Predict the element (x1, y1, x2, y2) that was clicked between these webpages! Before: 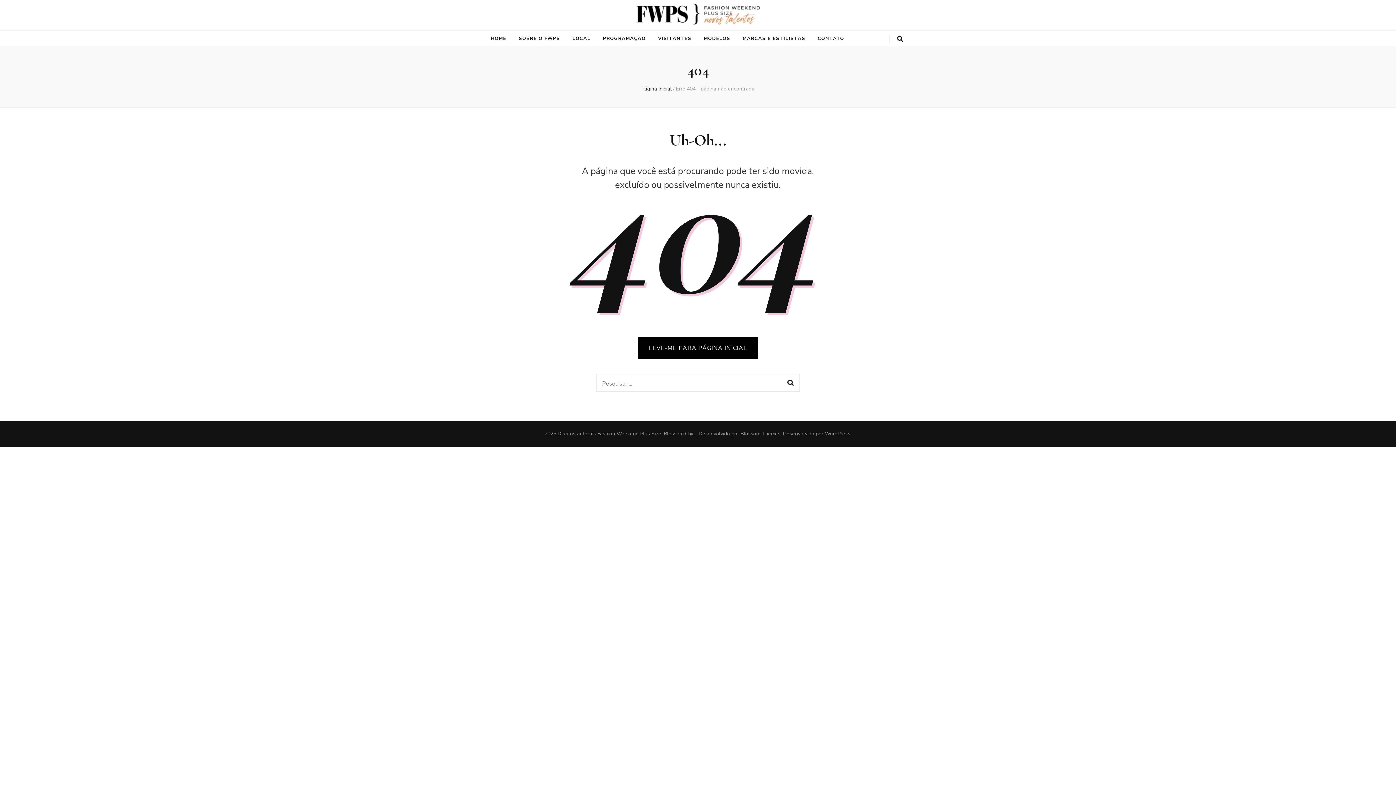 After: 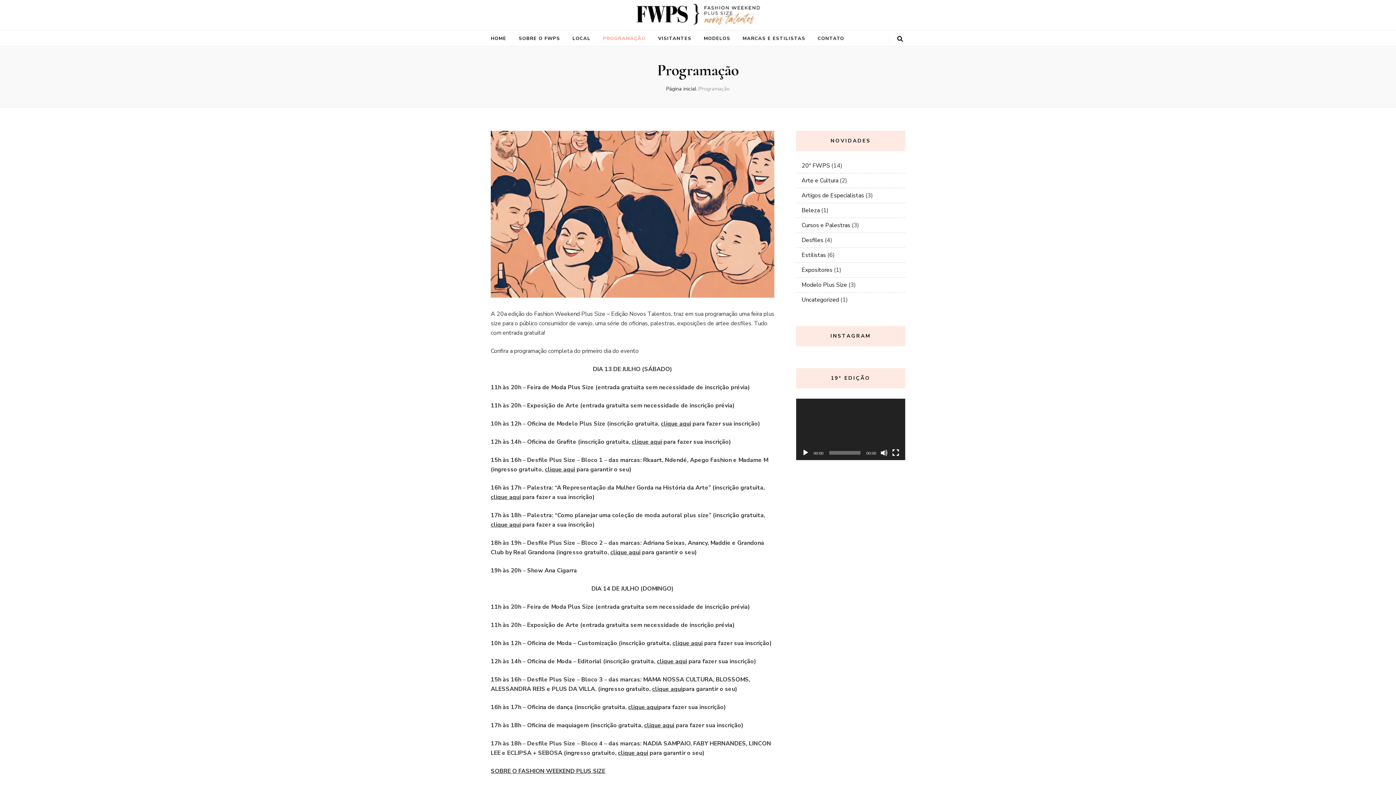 Action: label: PROGRAMAÇÃO bbox: (603, 33, 645, 43)